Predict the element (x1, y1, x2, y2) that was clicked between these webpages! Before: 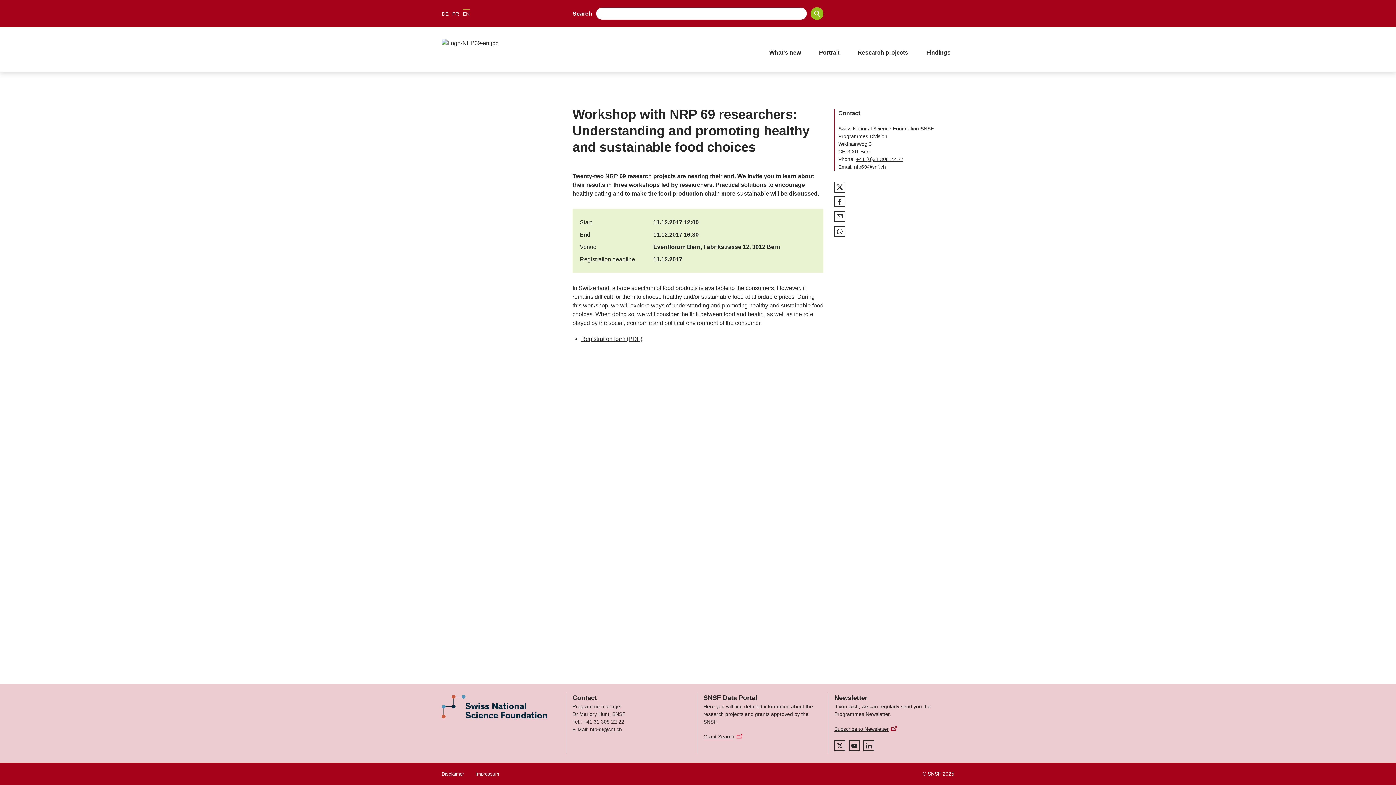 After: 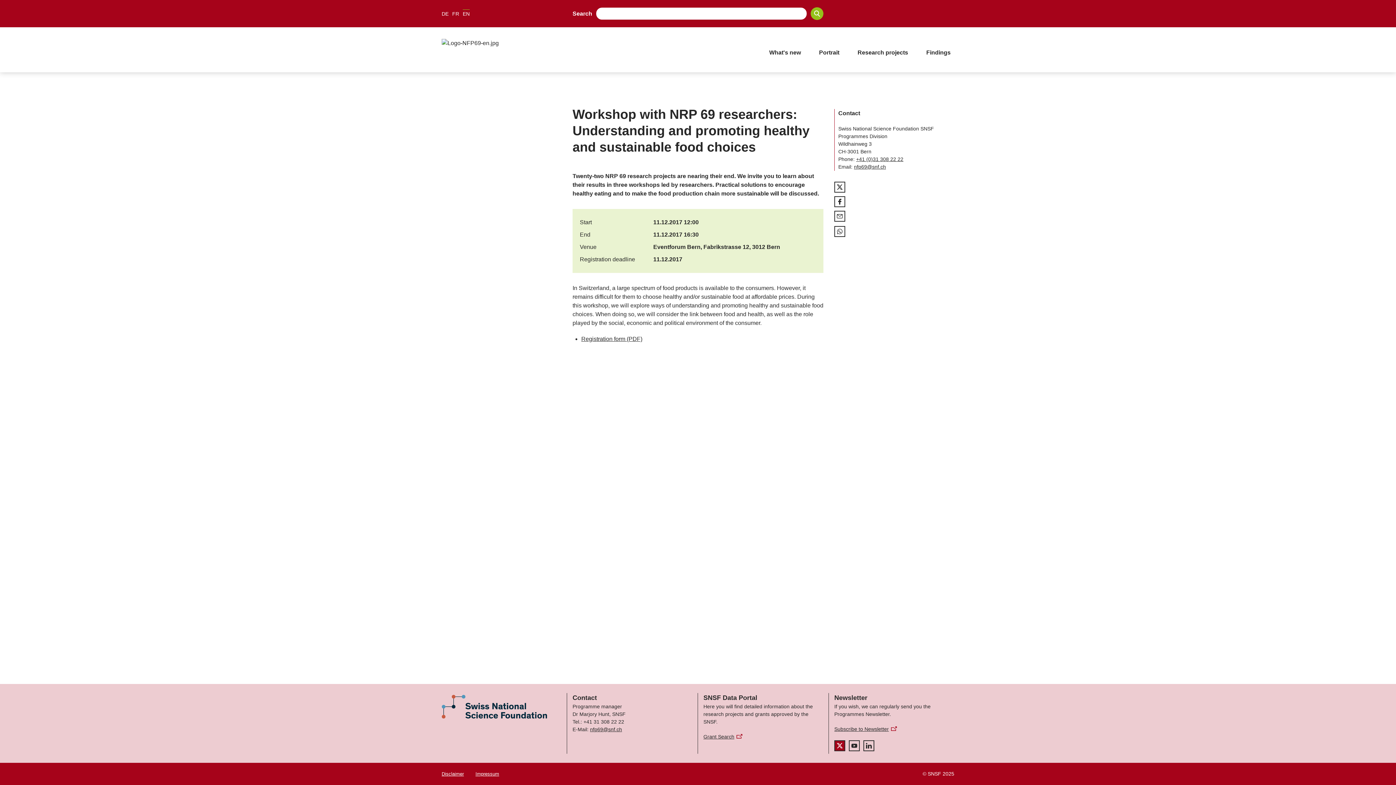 Action: bbox: (834, 740, 845, 751) label: twitter